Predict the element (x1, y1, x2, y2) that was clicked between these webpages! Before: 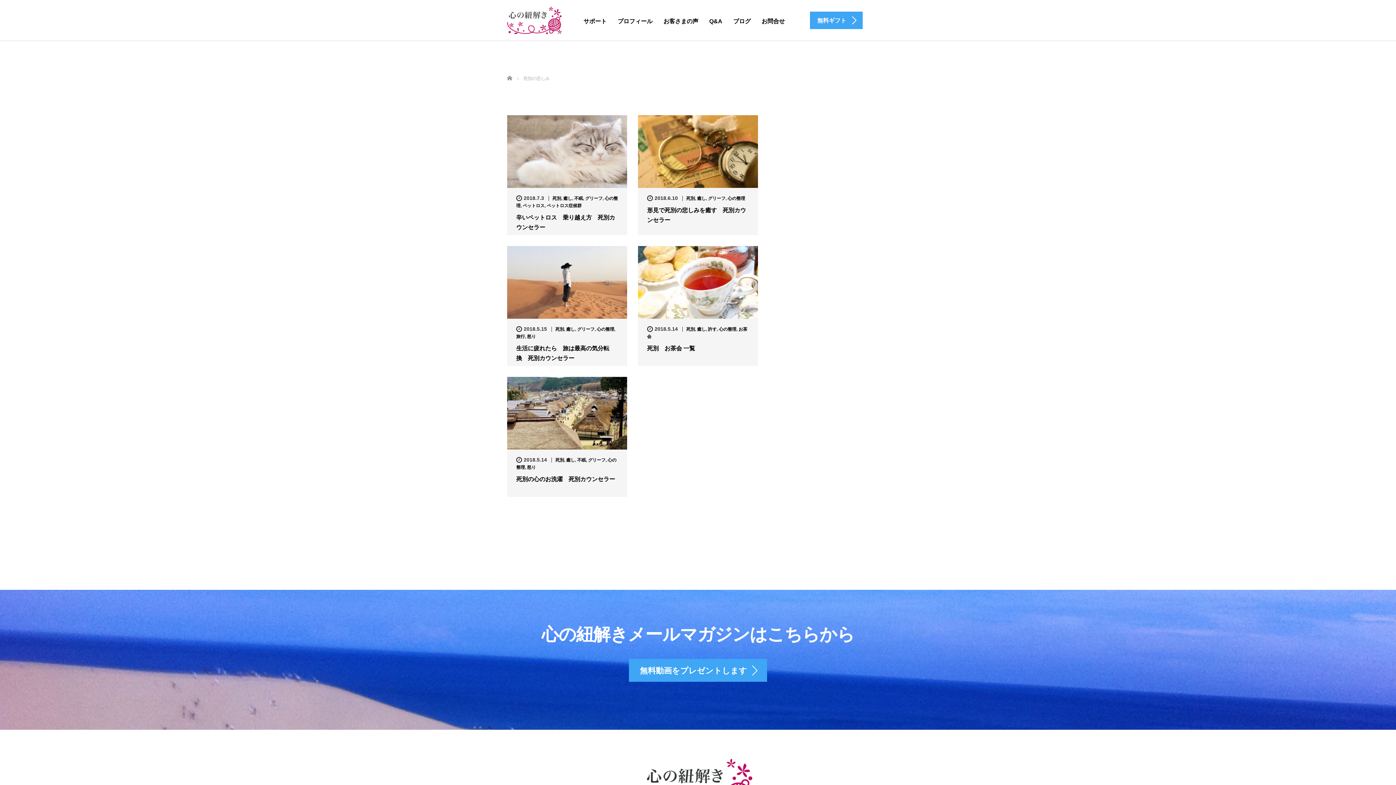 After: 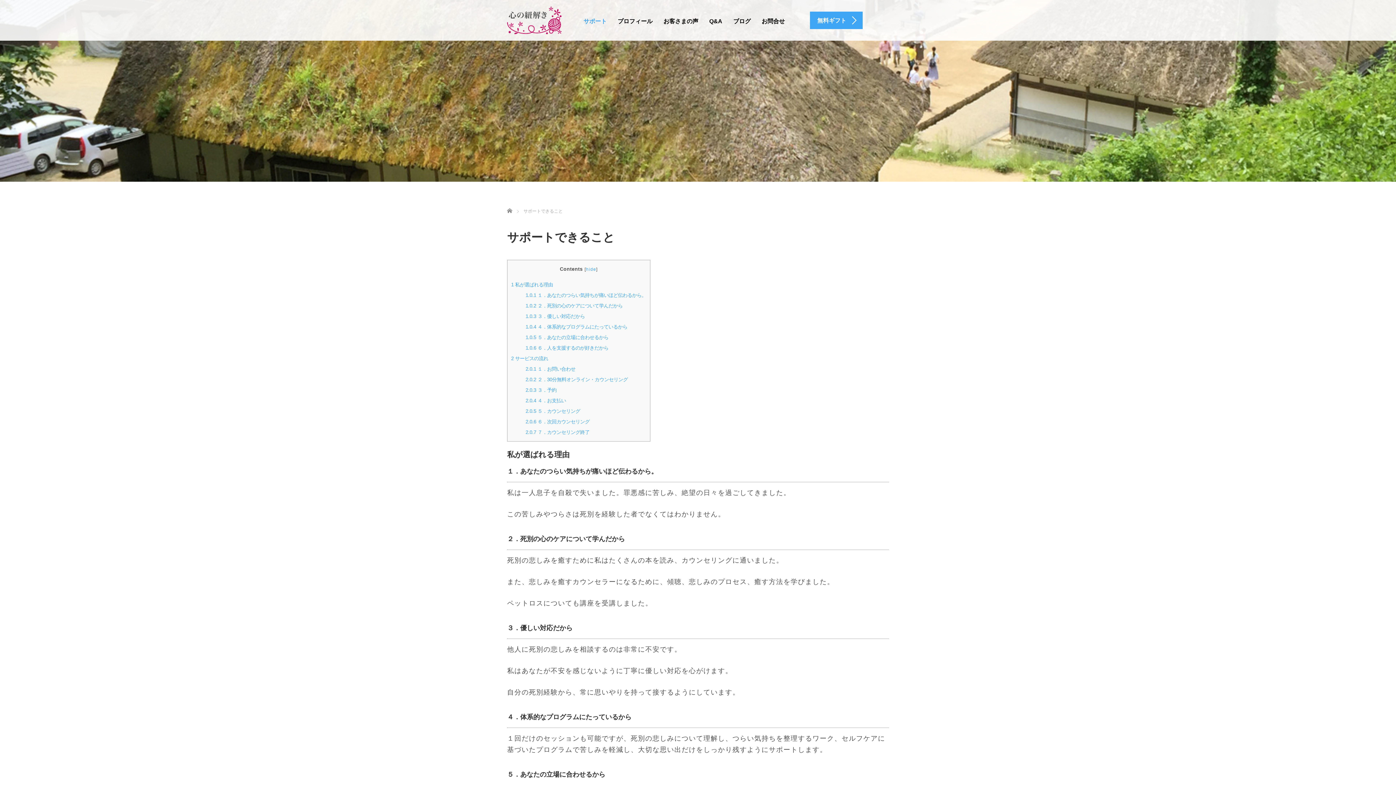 Action: label: サポート bbox: (578, 12, 612, 30)